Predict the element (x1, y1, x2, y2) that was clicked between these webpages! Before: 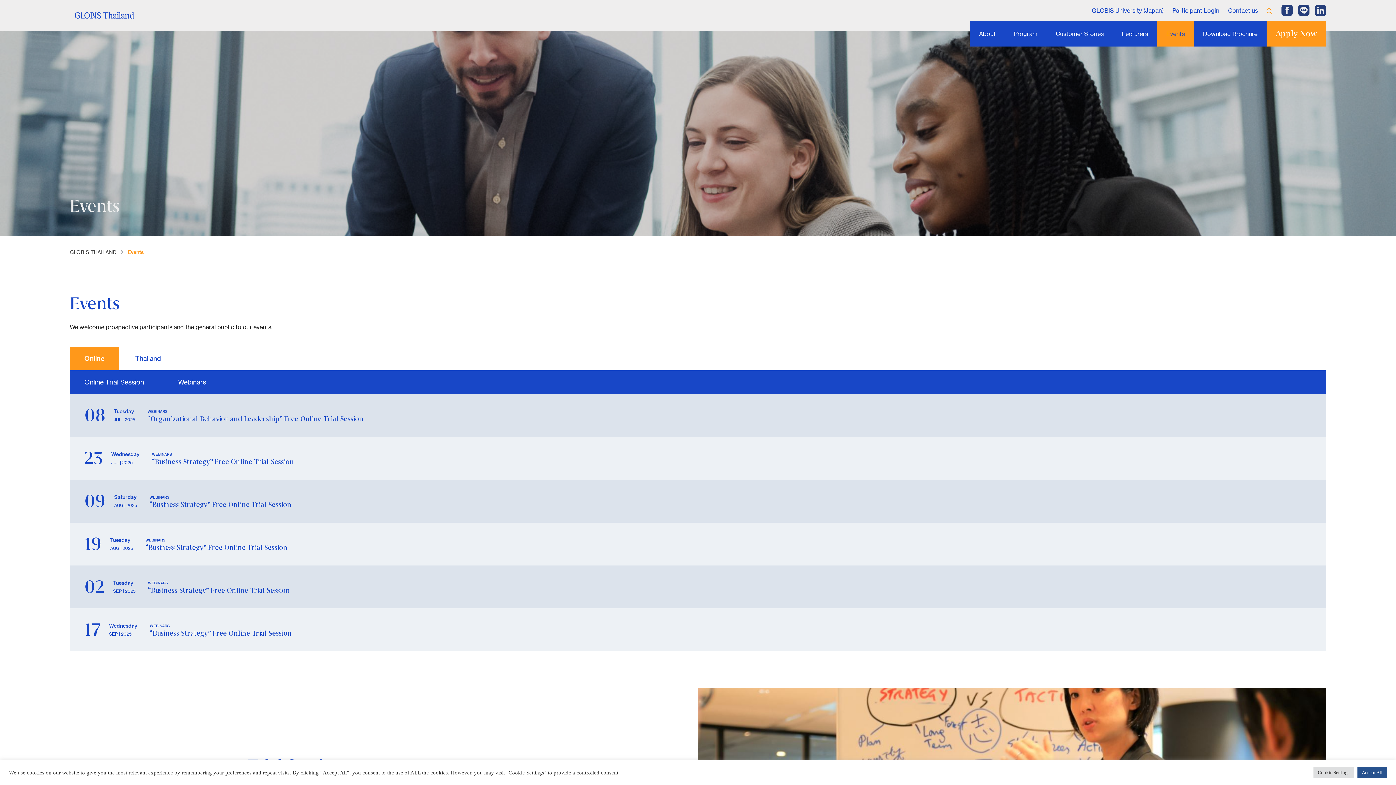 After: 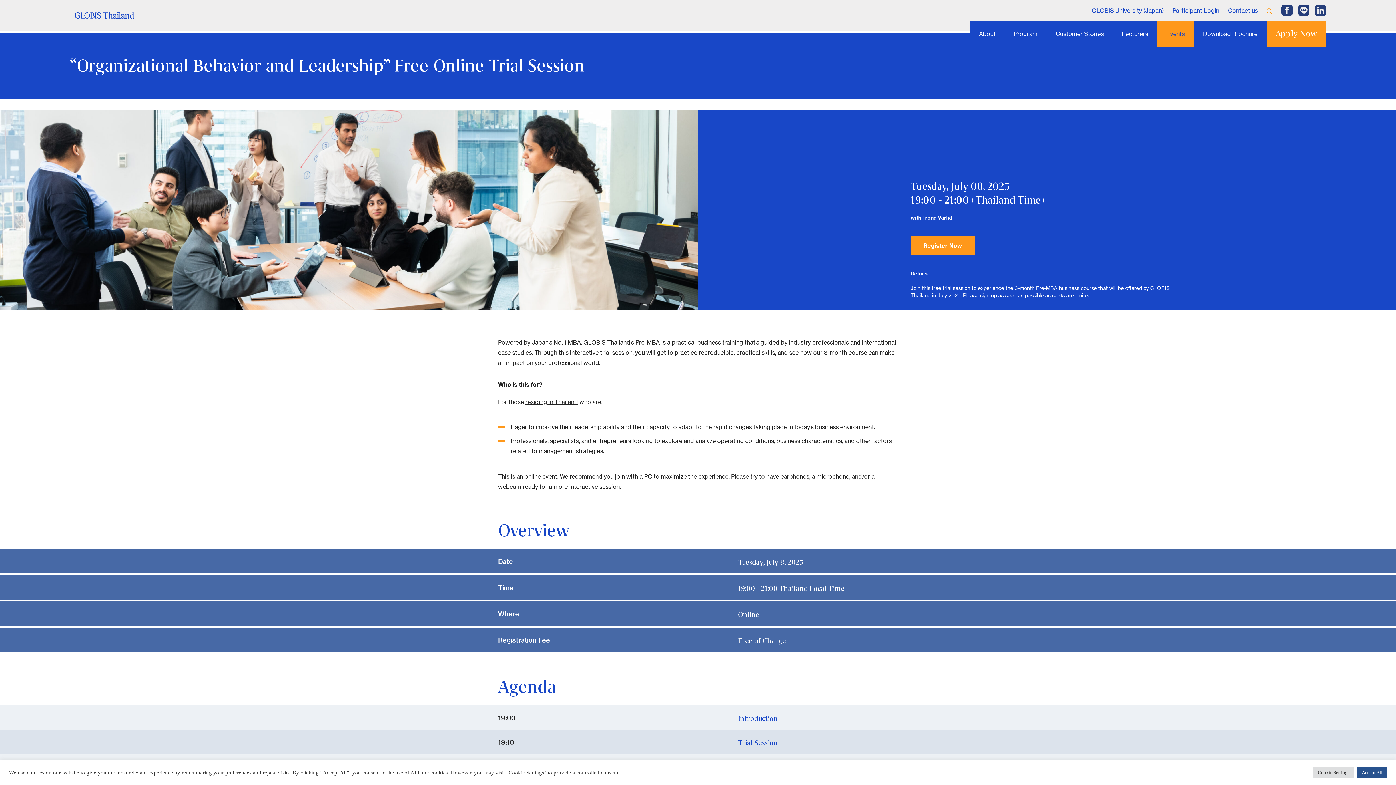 Action: bbox: (69, 394, 1326, 437) label: 08 
Tuesday
JUL | 2025 
WEBINARS
“Organizational Behavior and Leadership” Free Online Trial Session